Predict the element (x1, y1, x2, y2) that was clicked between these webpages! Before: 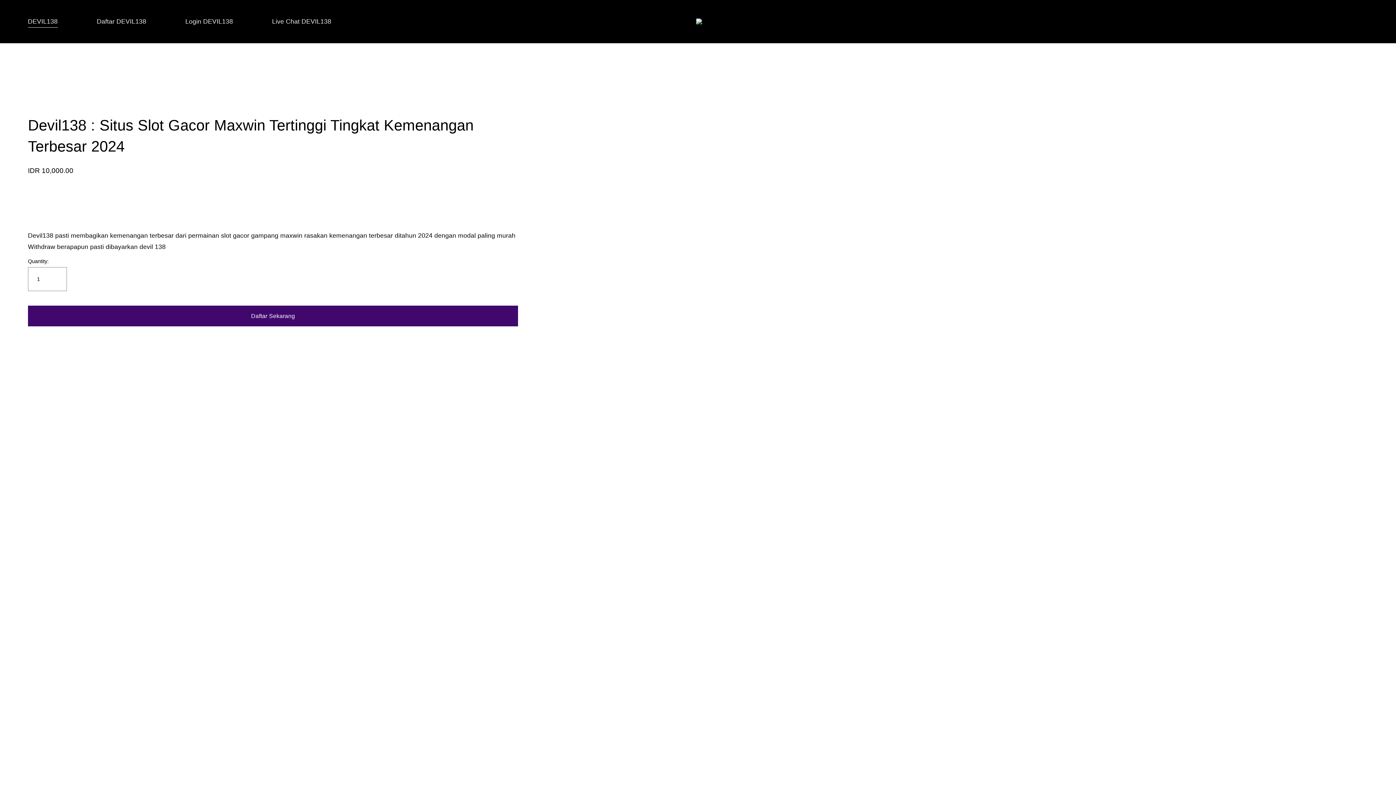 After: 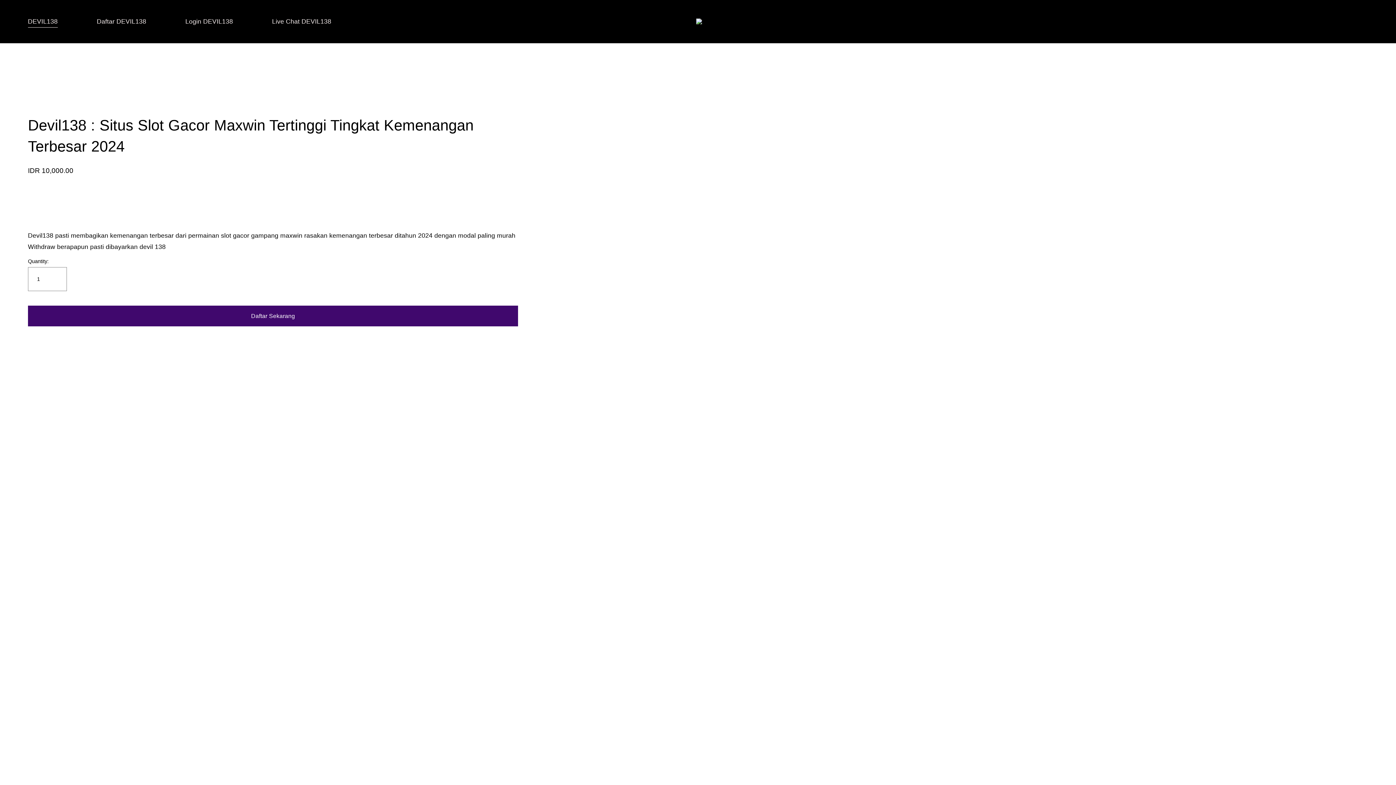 Action: bbox: (27, 15, 57, 27) label: DEVIL138